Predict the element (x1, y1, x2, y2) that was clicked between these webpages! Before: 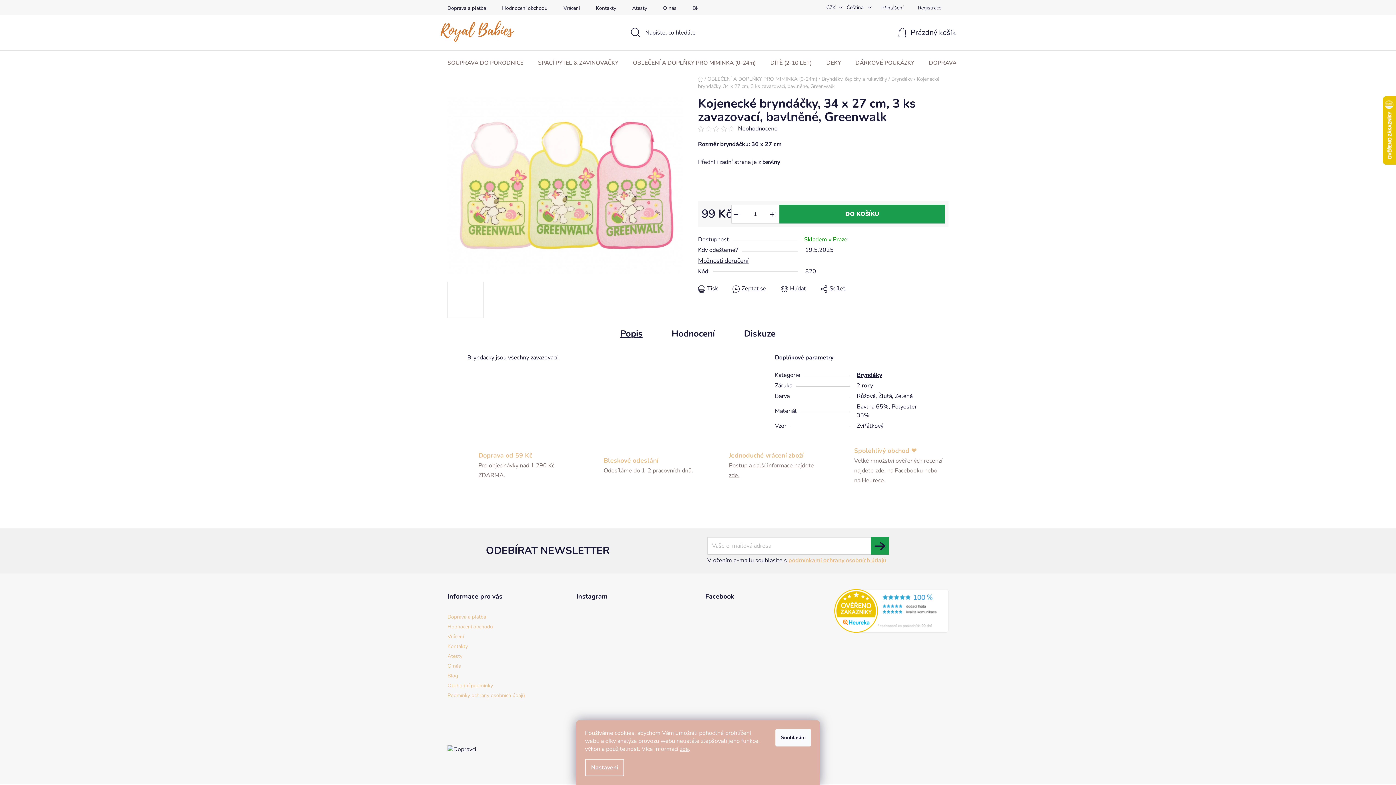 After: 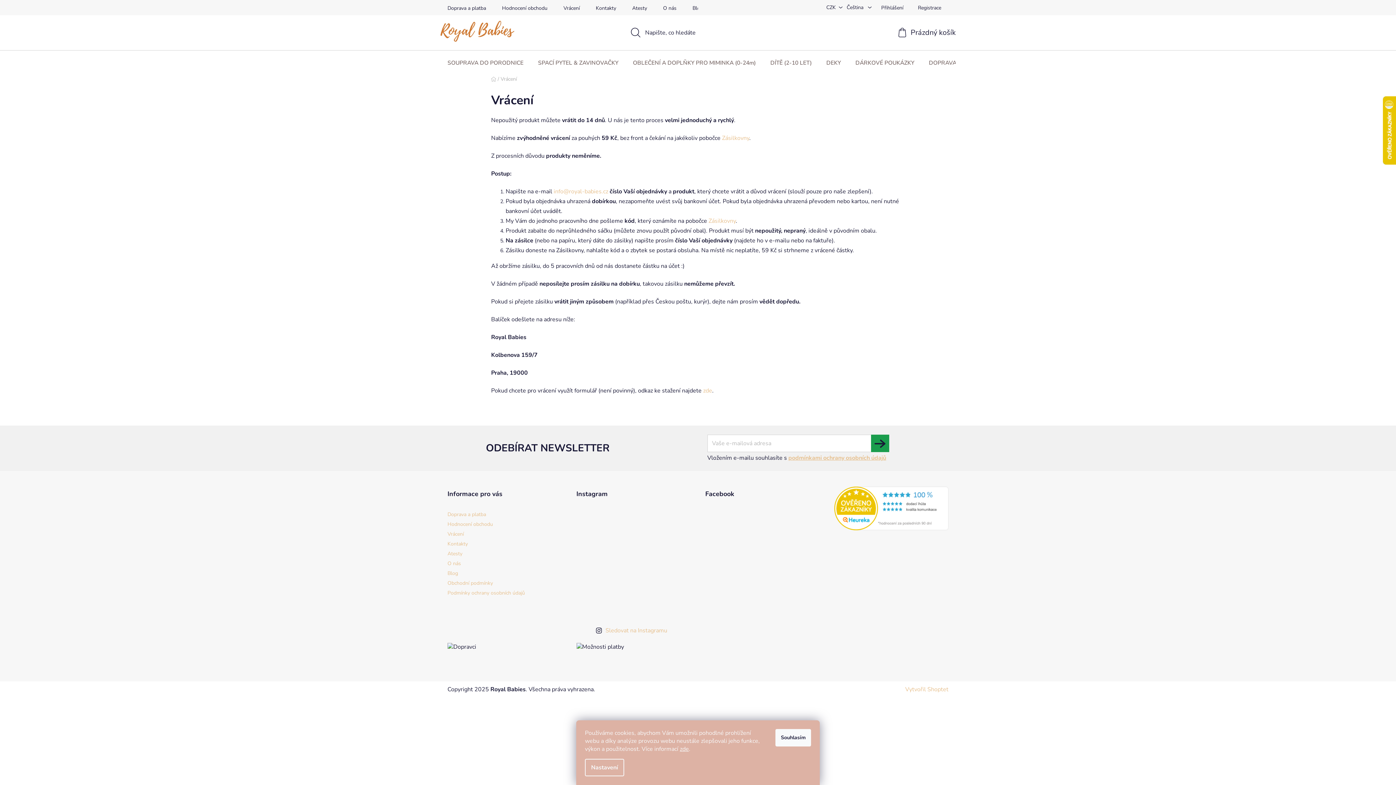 Action: label: Vrácení bbox: (556, 3, 587, 12)